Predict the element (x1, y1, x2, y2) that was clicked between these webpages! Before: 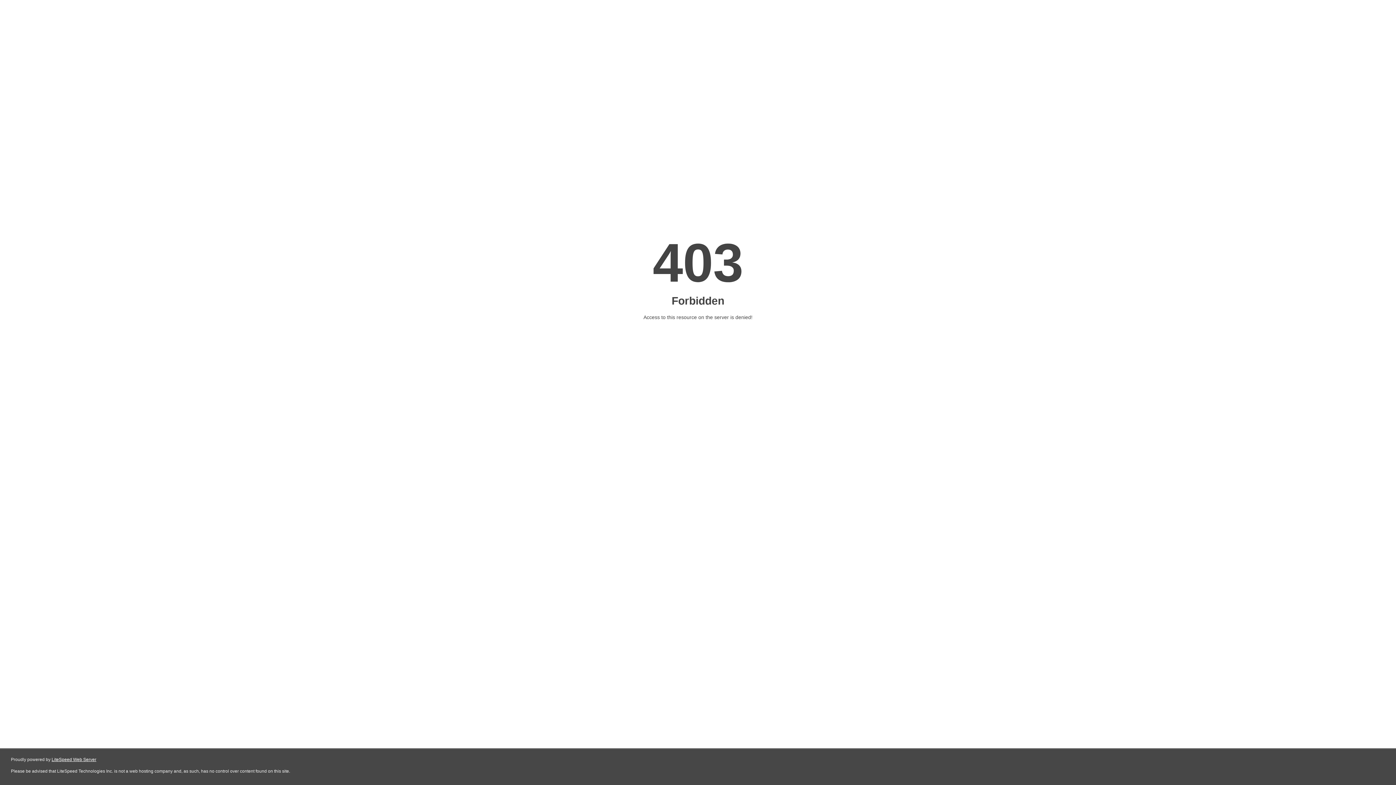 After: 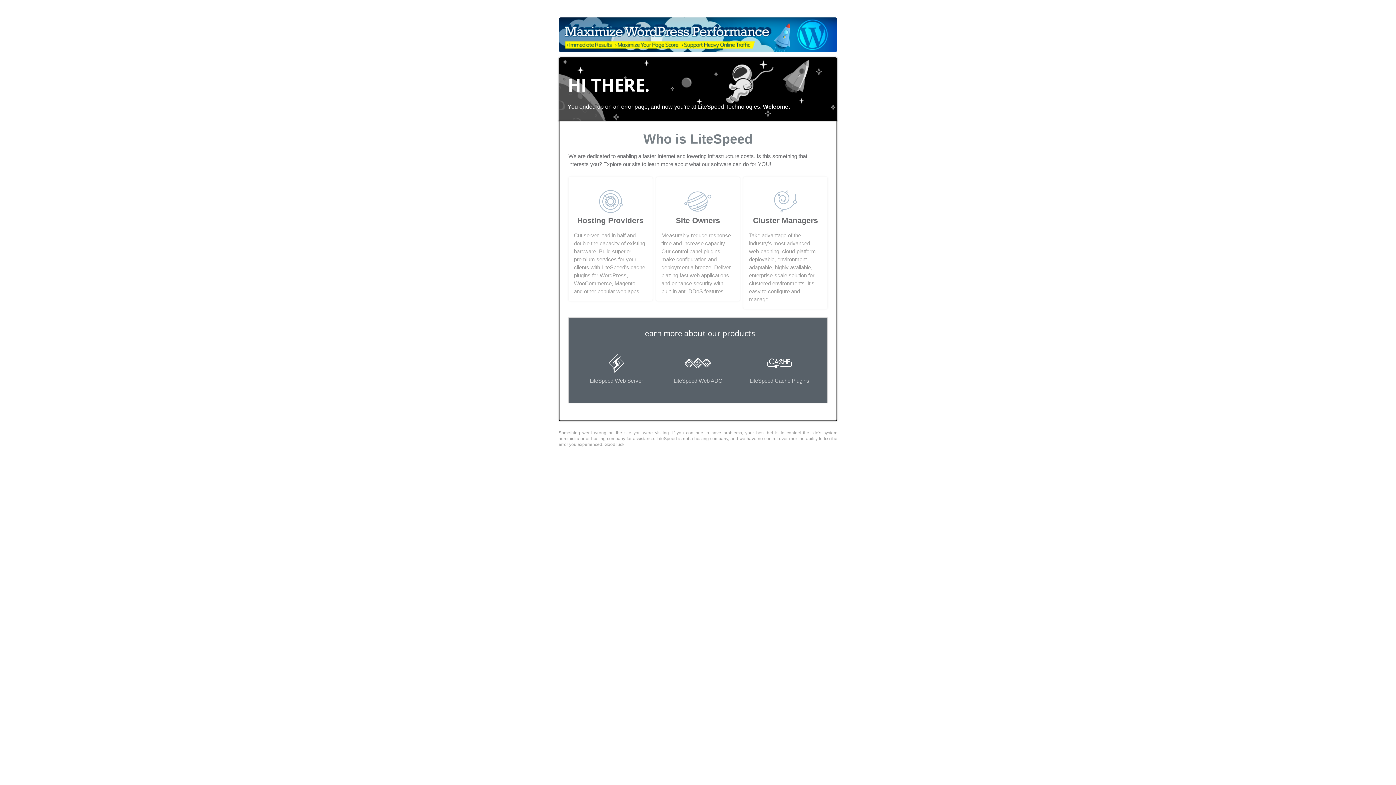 Action: label: LiteSpeed Web Server bbox: (51, 757, 96, 762)